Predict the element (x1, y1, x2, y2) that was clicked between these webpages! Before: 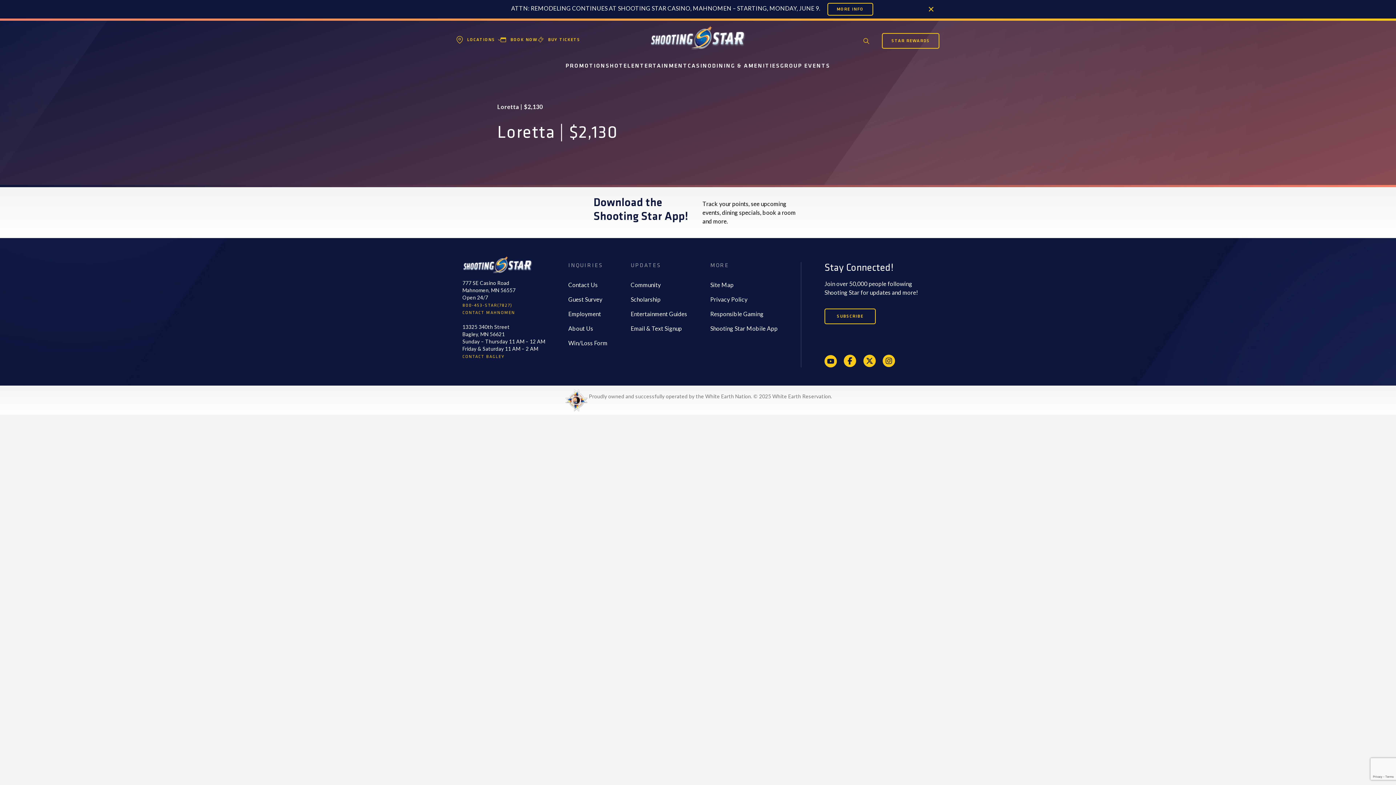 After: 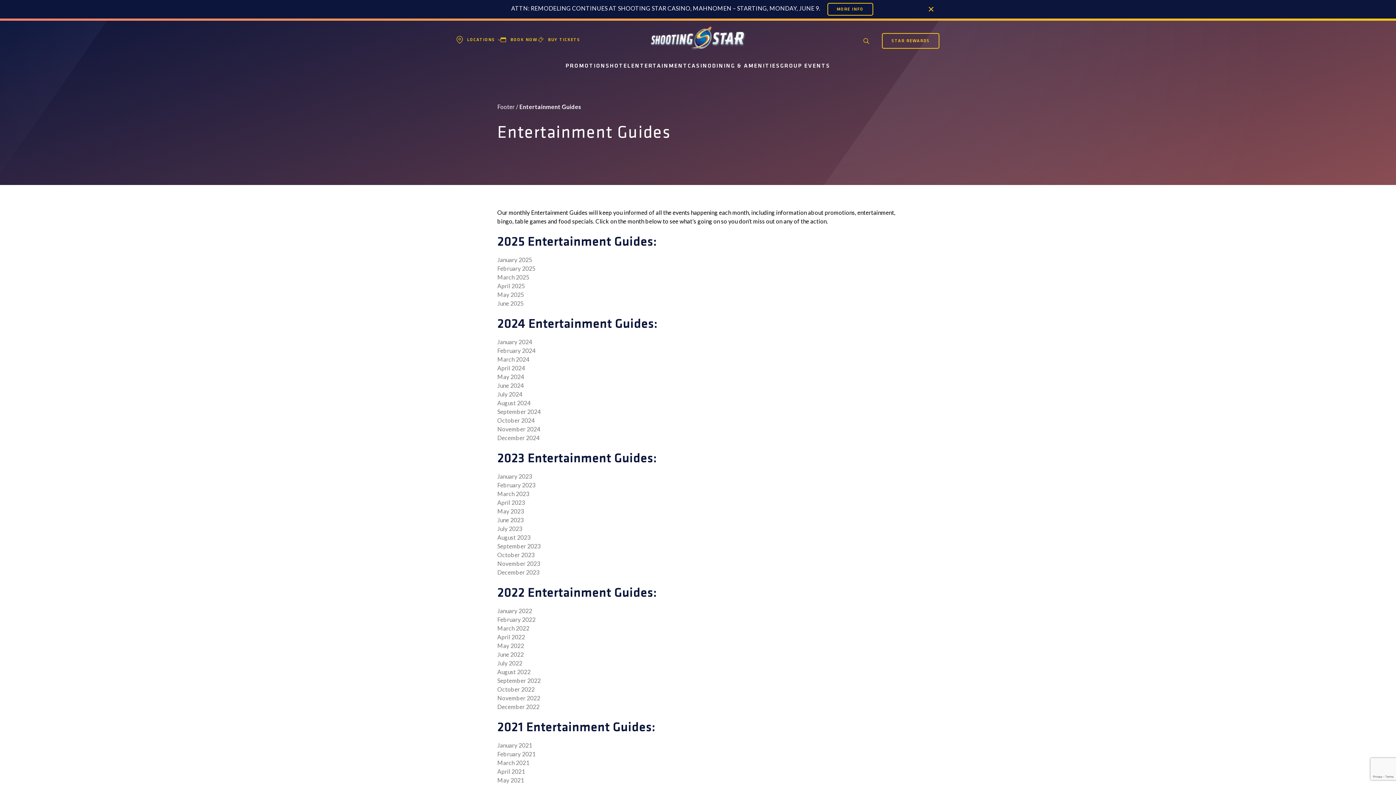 Action: label: Entertainment Guides bbox: (630, 310, 687, 317)